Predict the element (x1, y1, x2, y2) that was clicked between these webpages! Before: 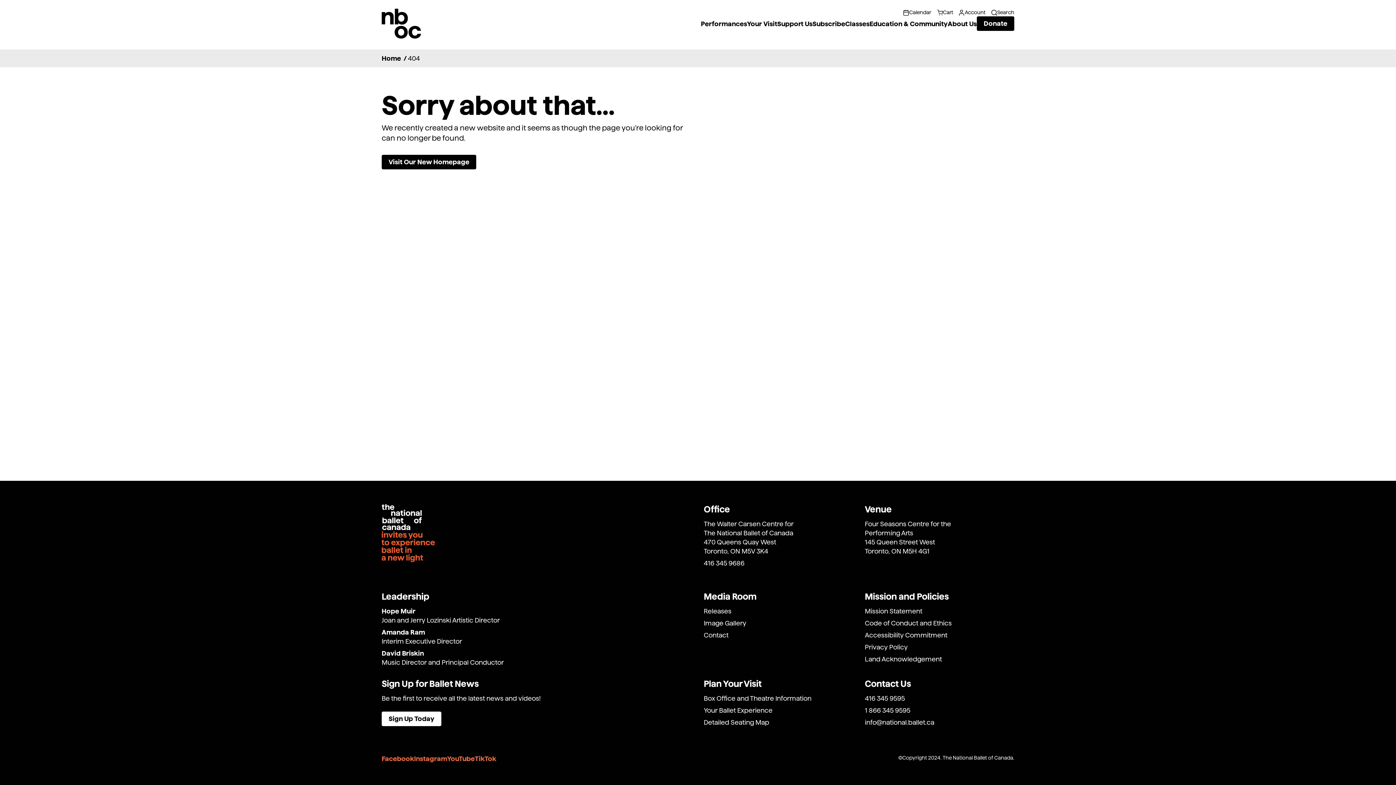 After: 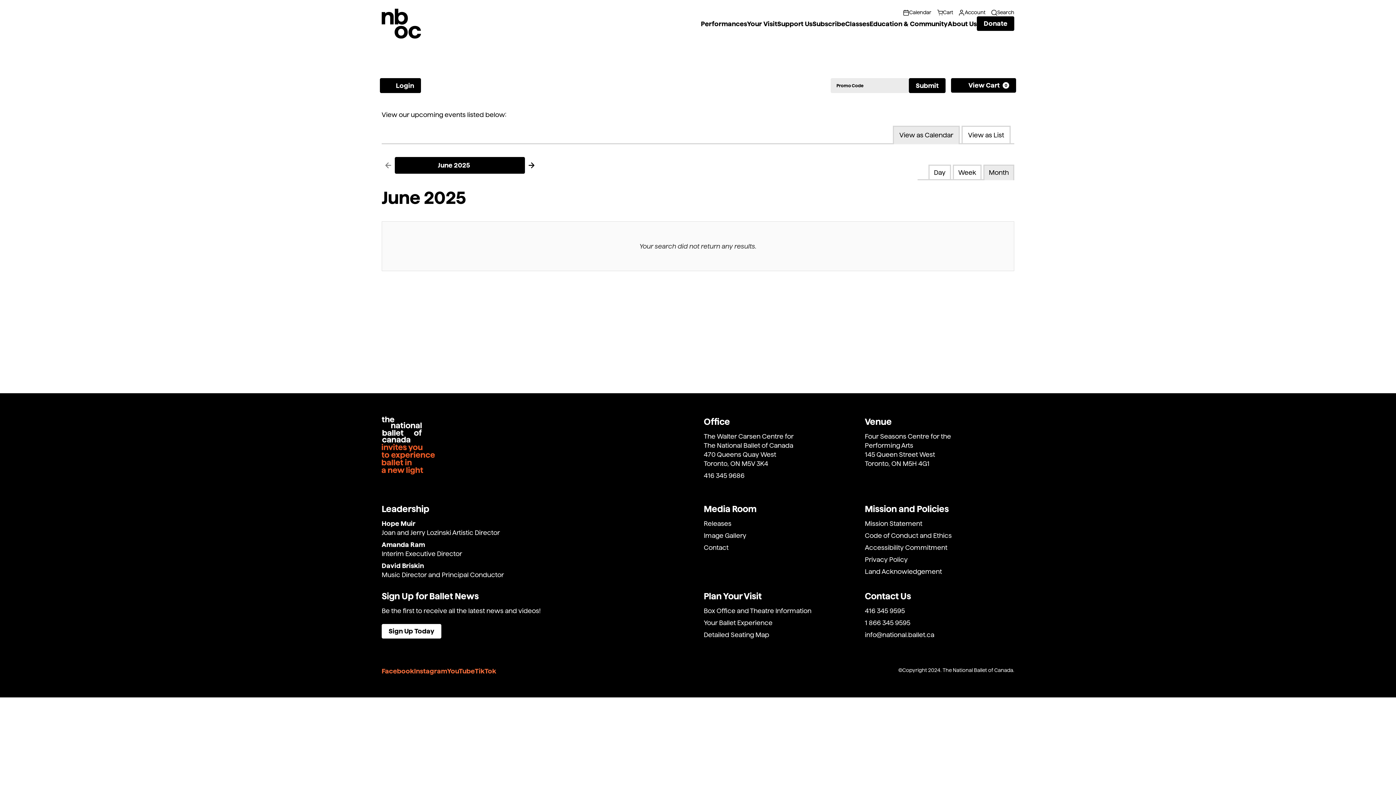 Action: label: Calendar bbox: (903, 8, 931, 16)